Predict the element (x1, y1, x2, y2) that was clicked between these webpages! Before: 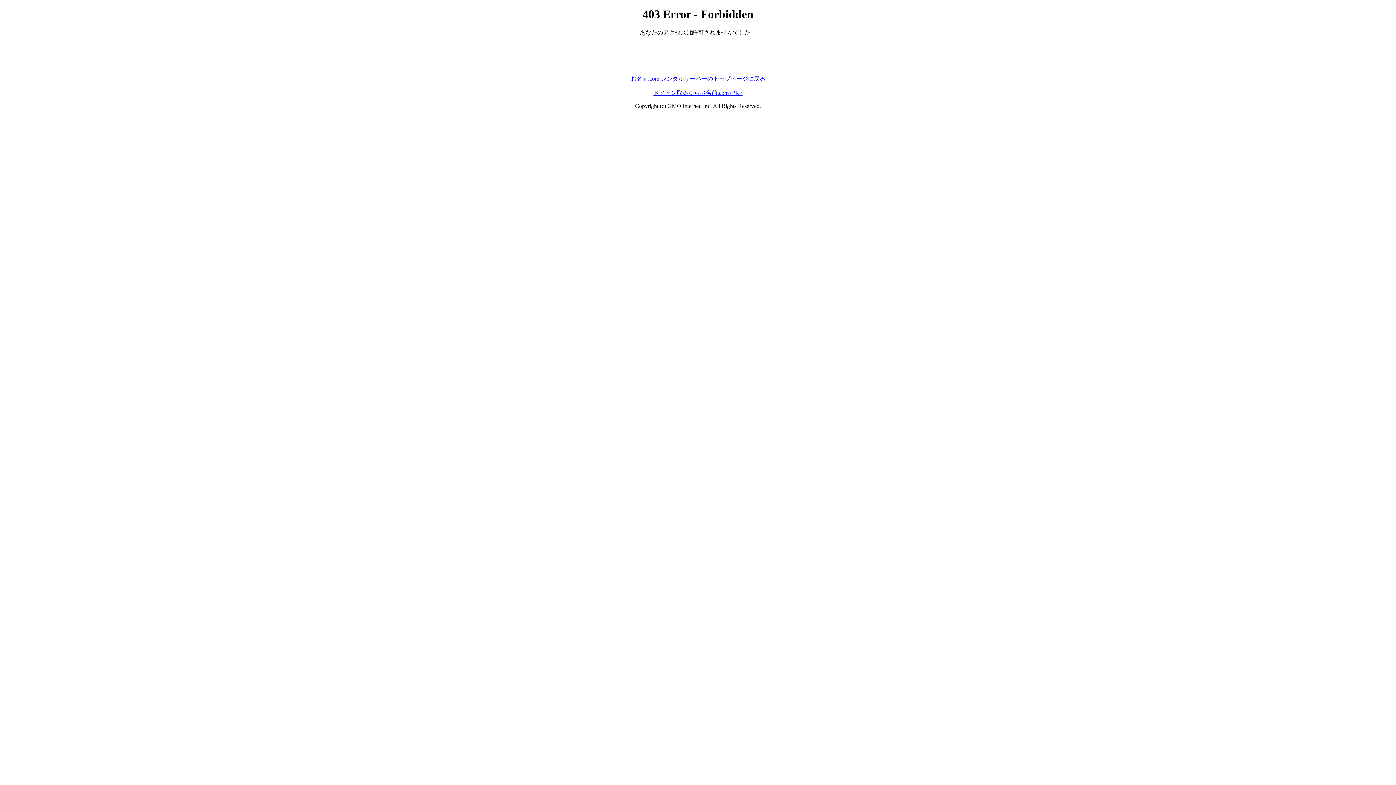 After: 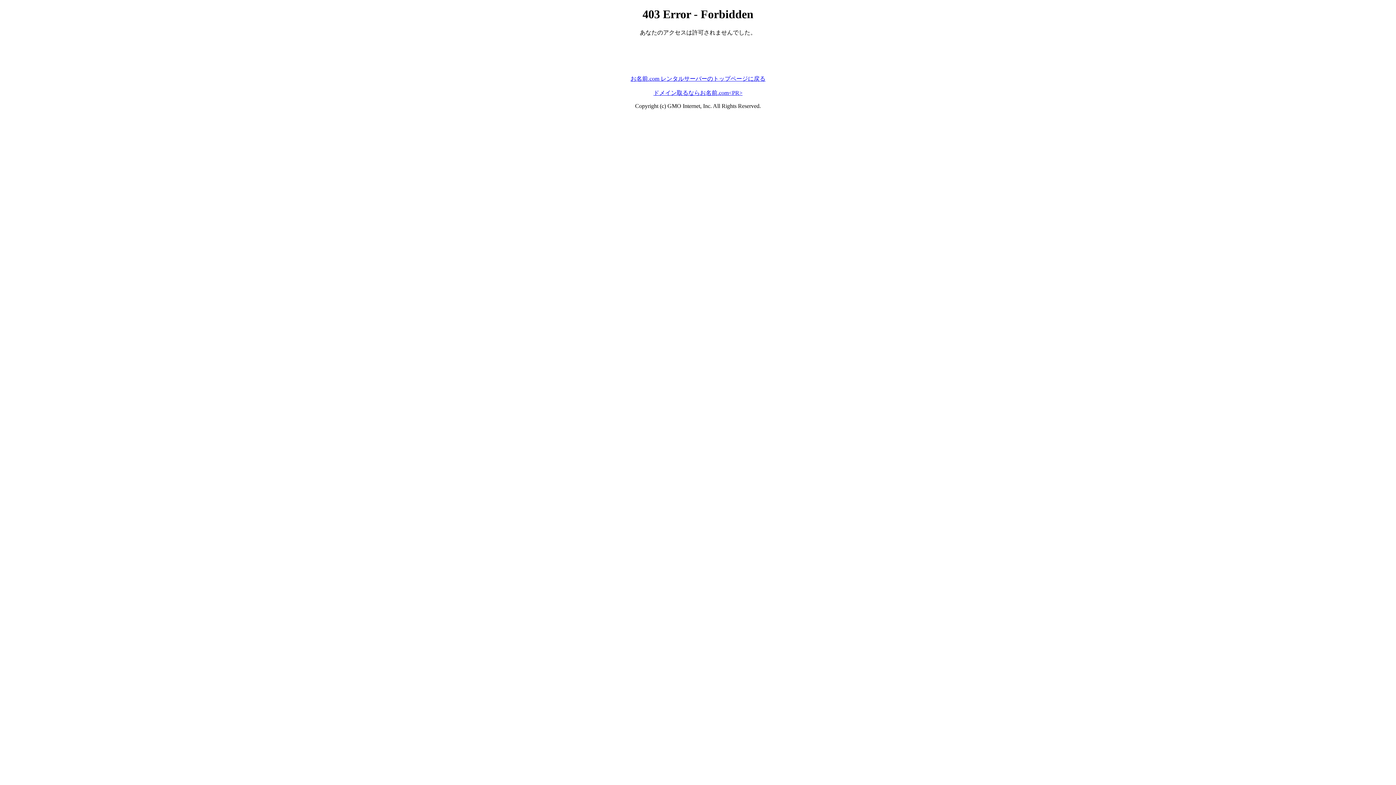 Action: label: ドメイン取るならお名前.com<PR> bbox: (653, 89, 742, 95)